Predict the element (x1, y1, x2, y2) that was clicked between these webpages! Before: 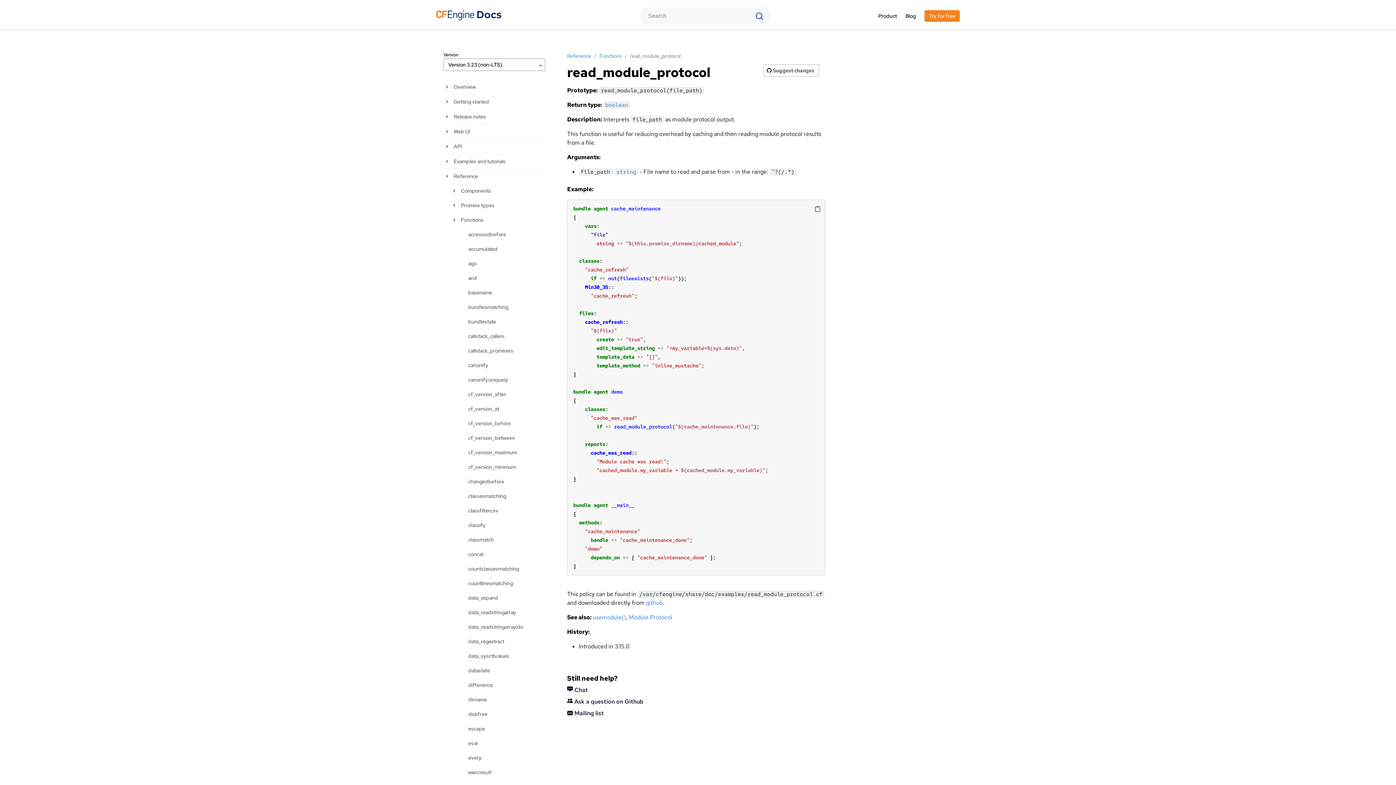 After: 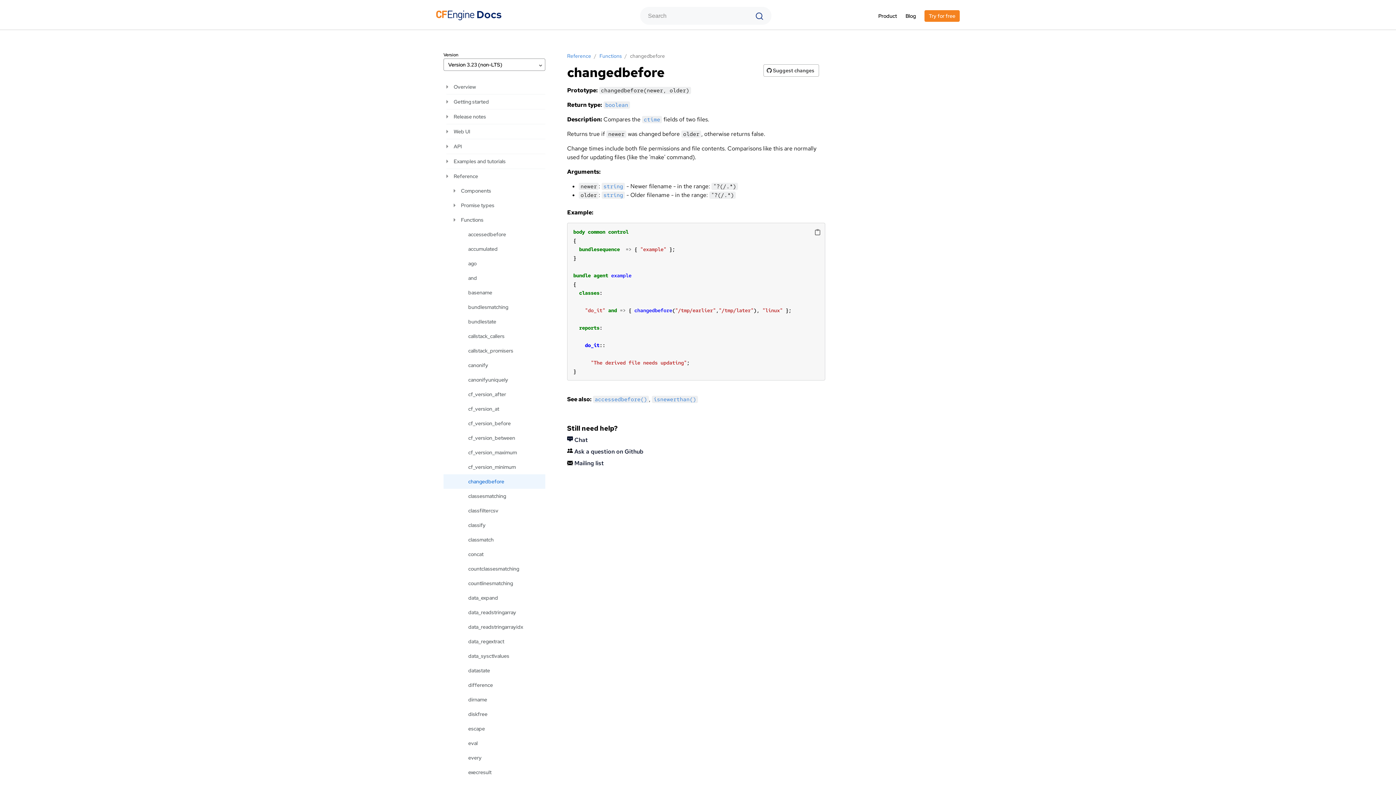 Action: bbox: (468, 474, 504, 489) label: changedbefore